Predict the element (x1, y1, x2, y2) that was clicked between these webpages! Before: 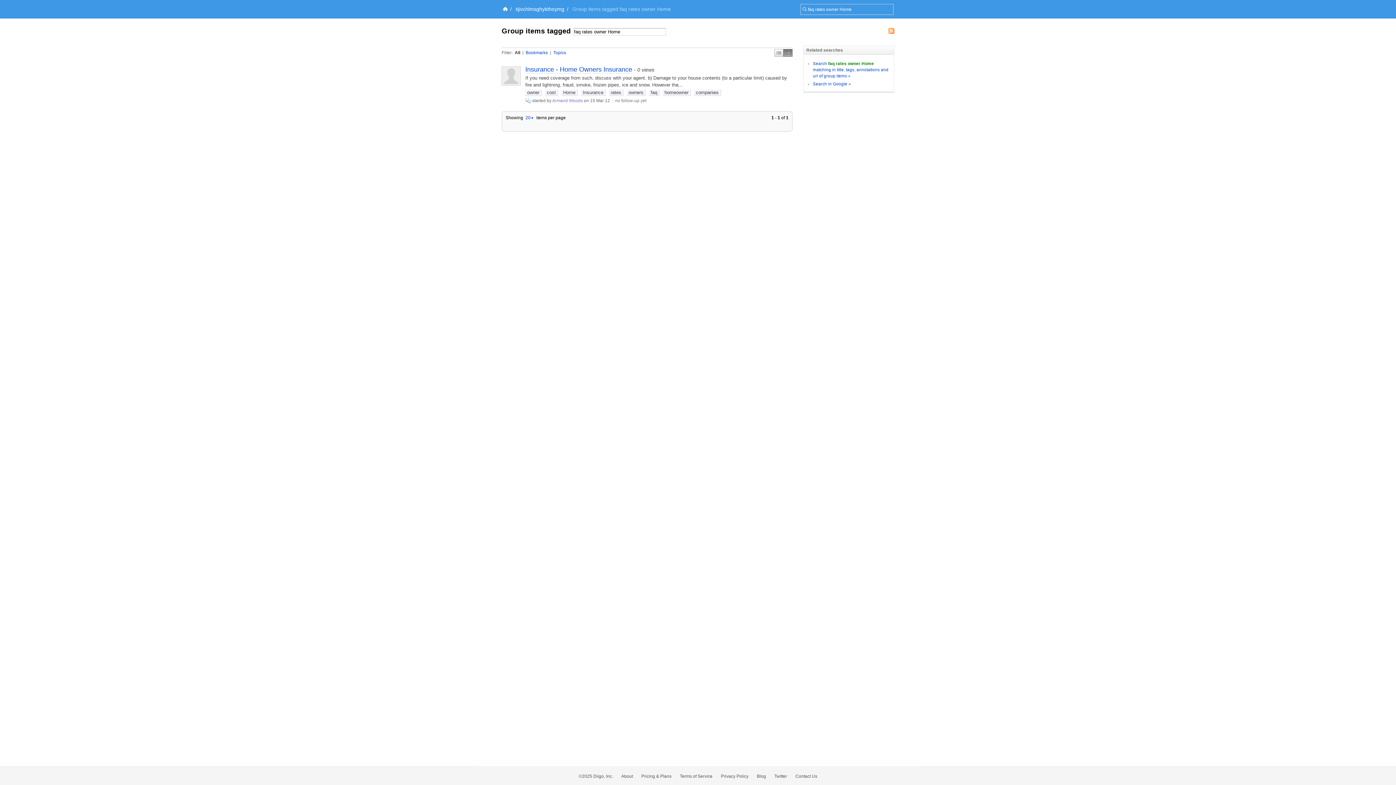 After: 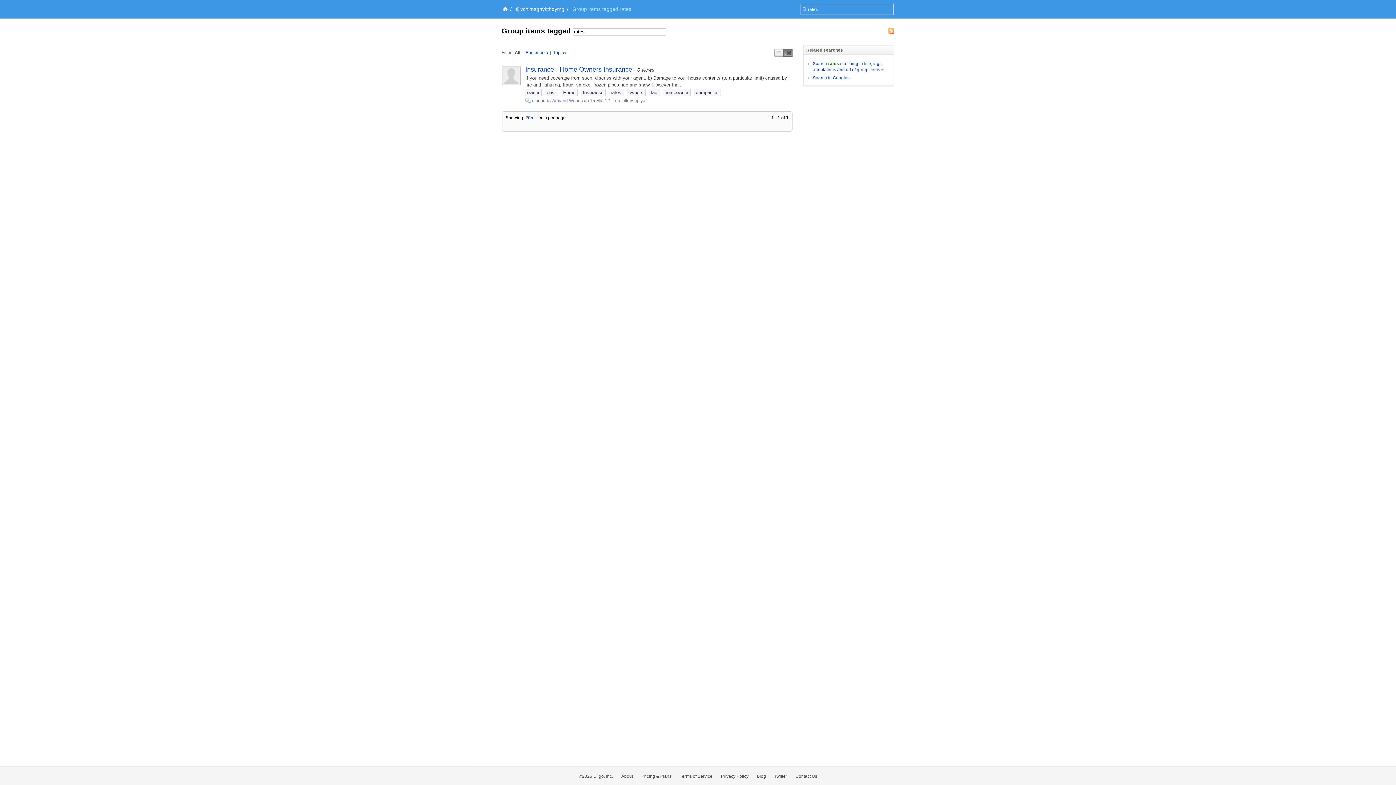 Action: bbox: (609, 89, 623, 95) label: rates